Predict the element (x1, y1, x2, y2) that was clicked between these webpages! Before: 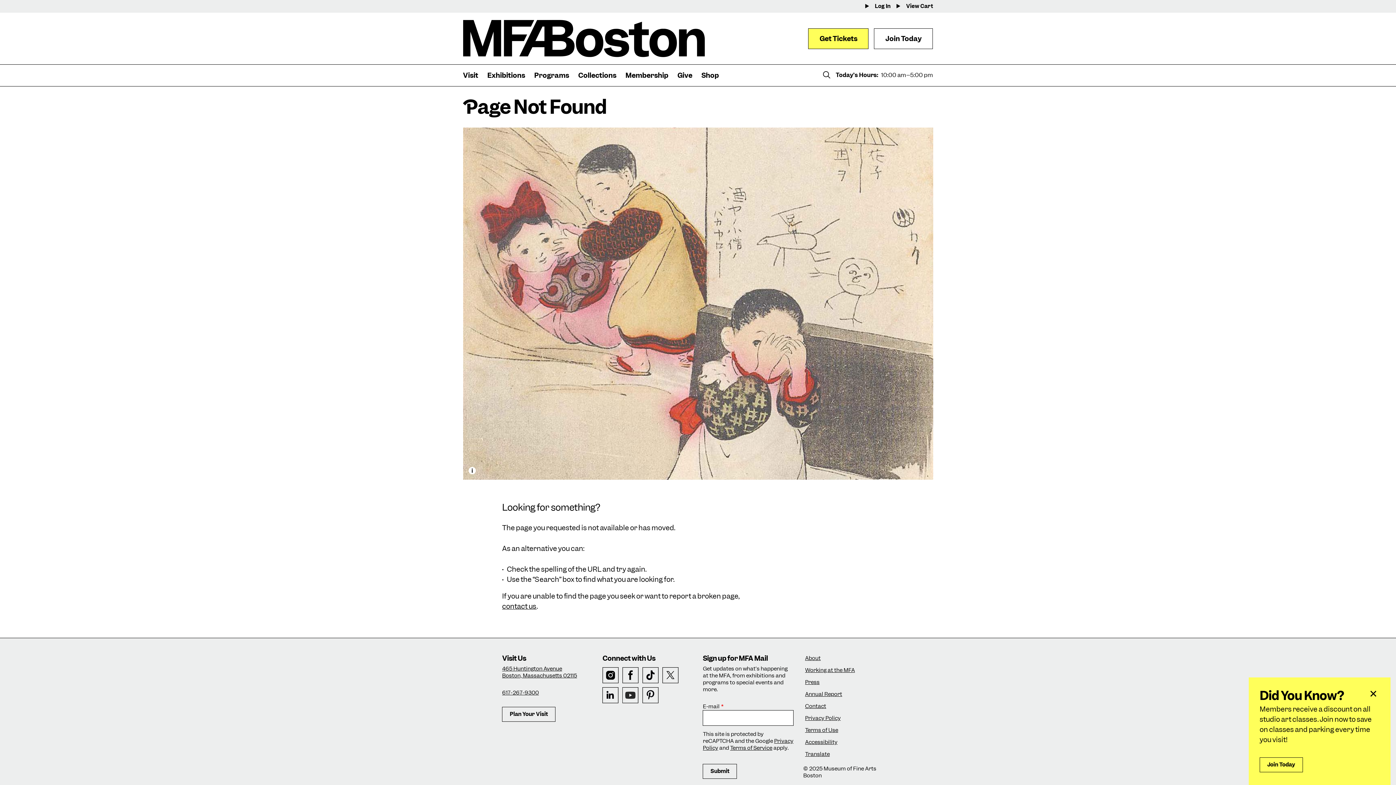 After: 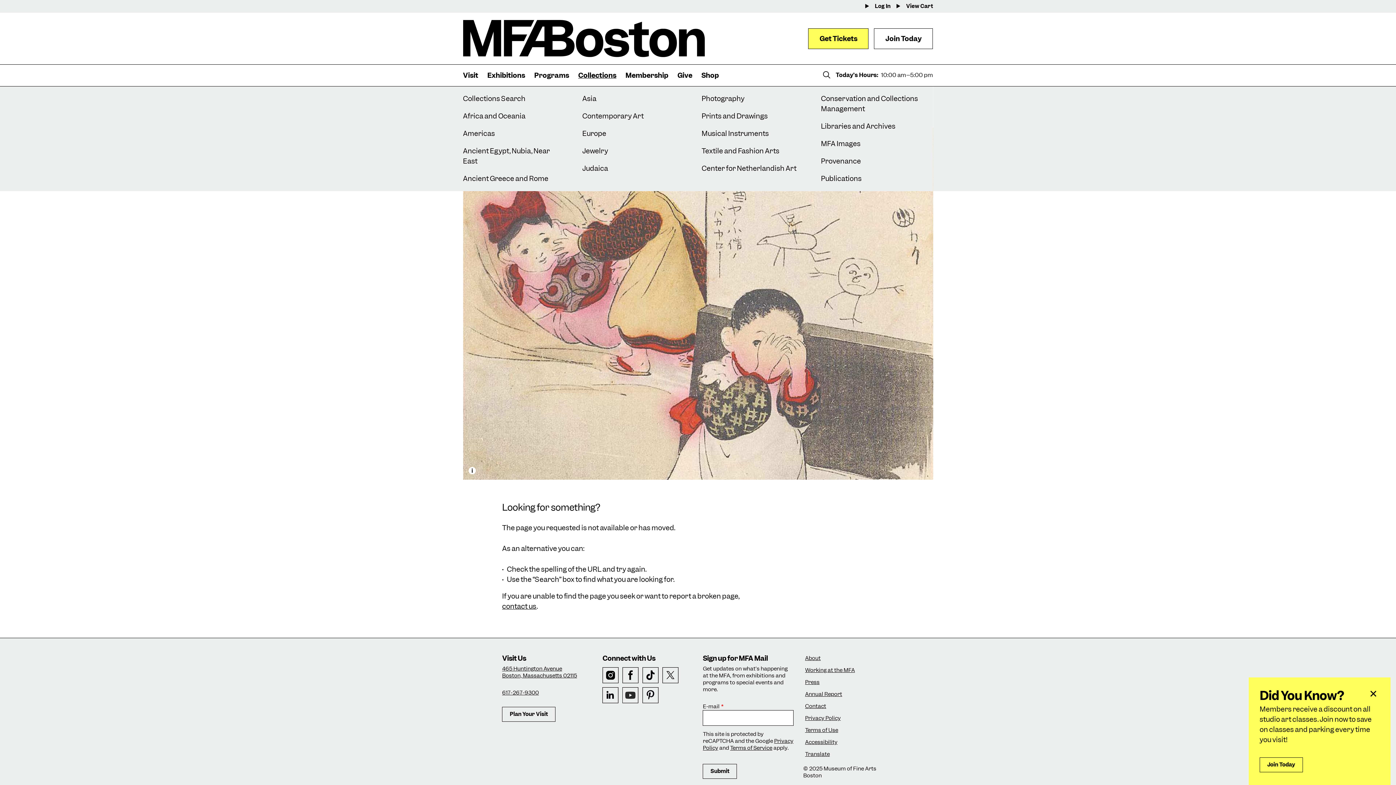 Action: bbox: (578, 64, 625, 86) label: Collections